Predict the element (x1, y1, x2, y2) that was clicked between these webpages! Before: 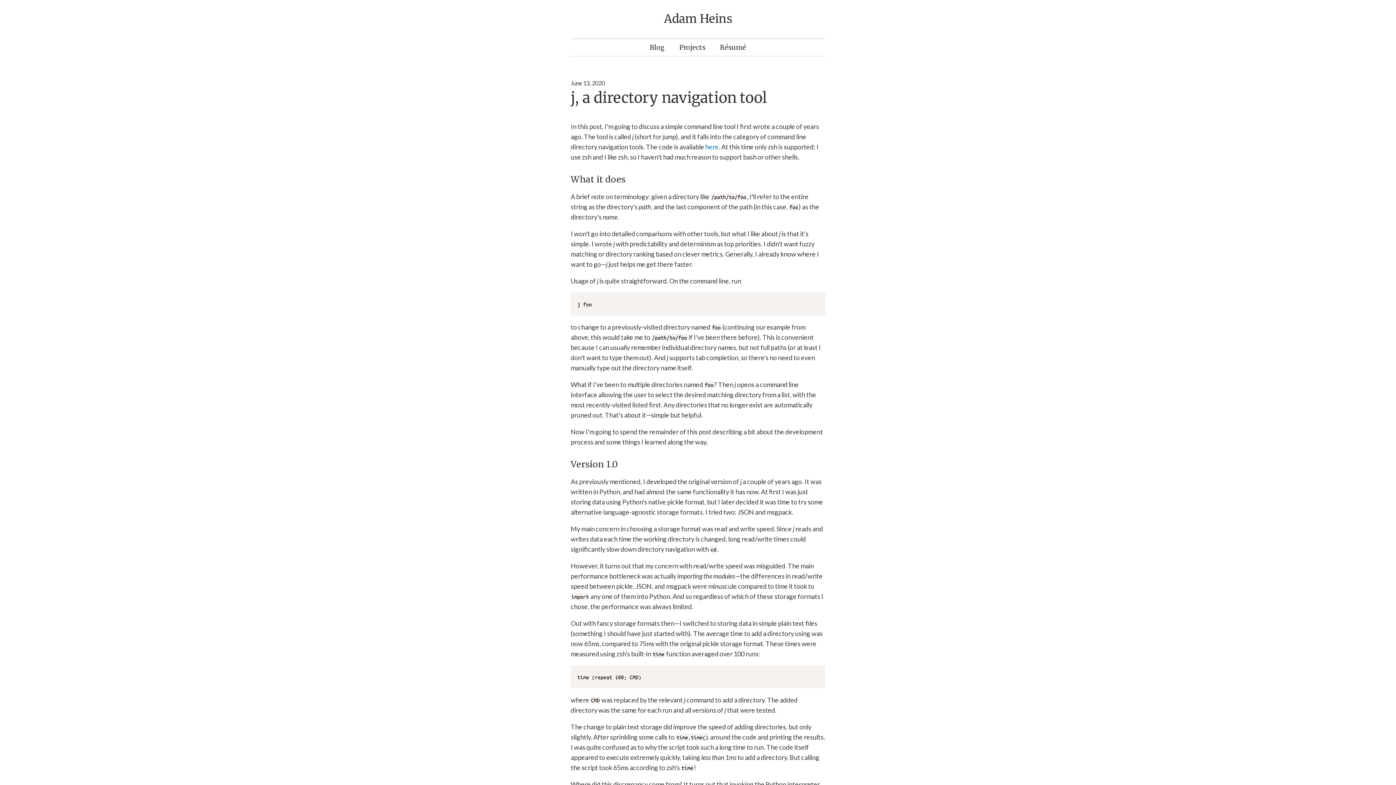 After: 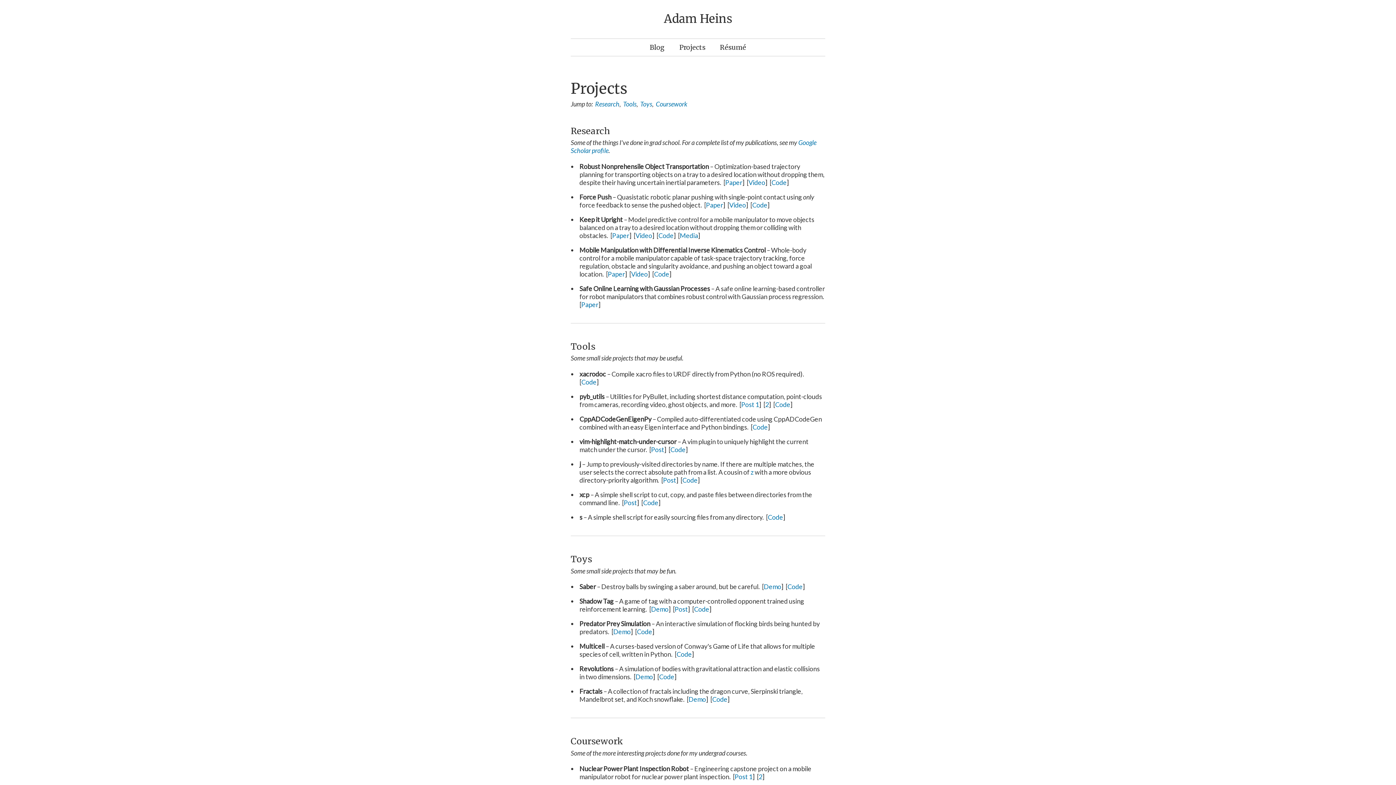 Action: label: Projects bbox: (679, 43, 705, 51)